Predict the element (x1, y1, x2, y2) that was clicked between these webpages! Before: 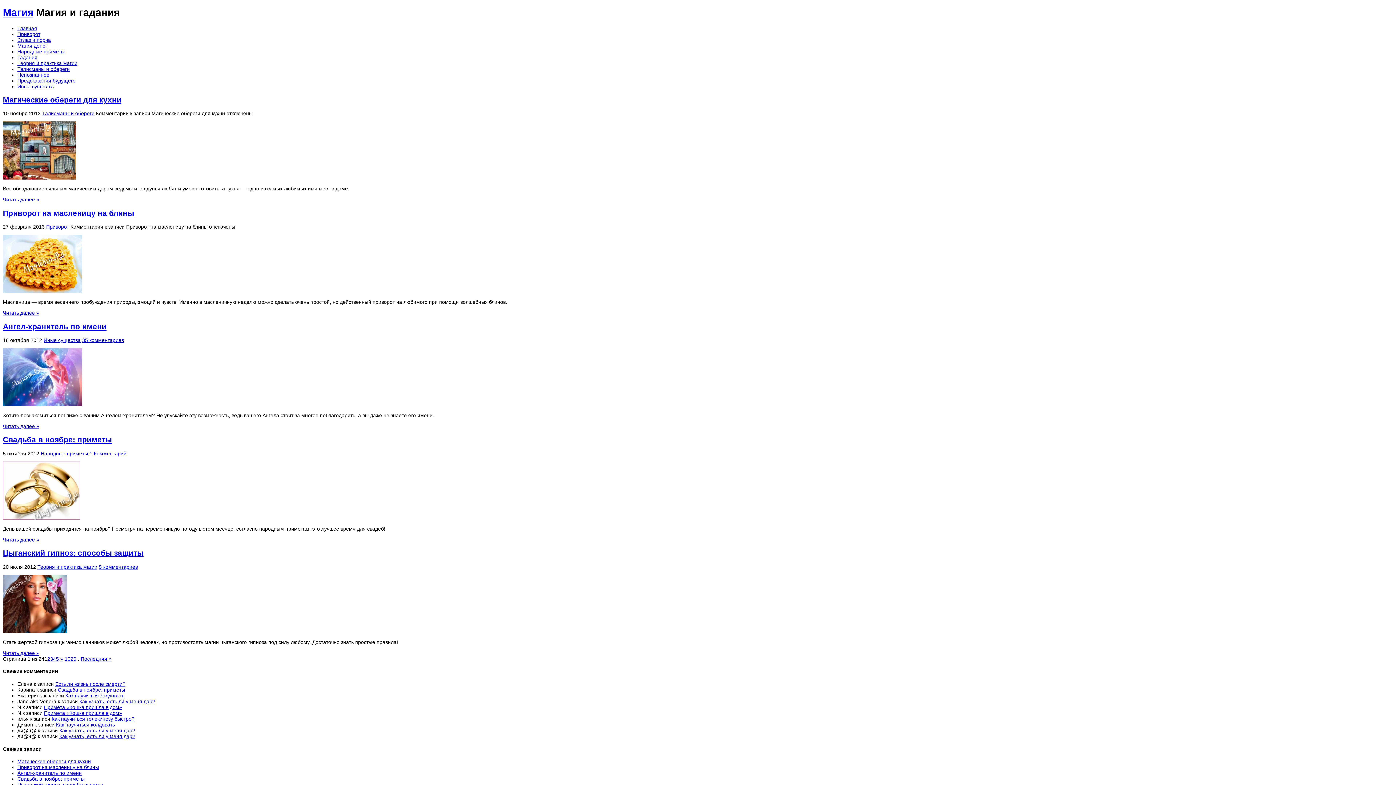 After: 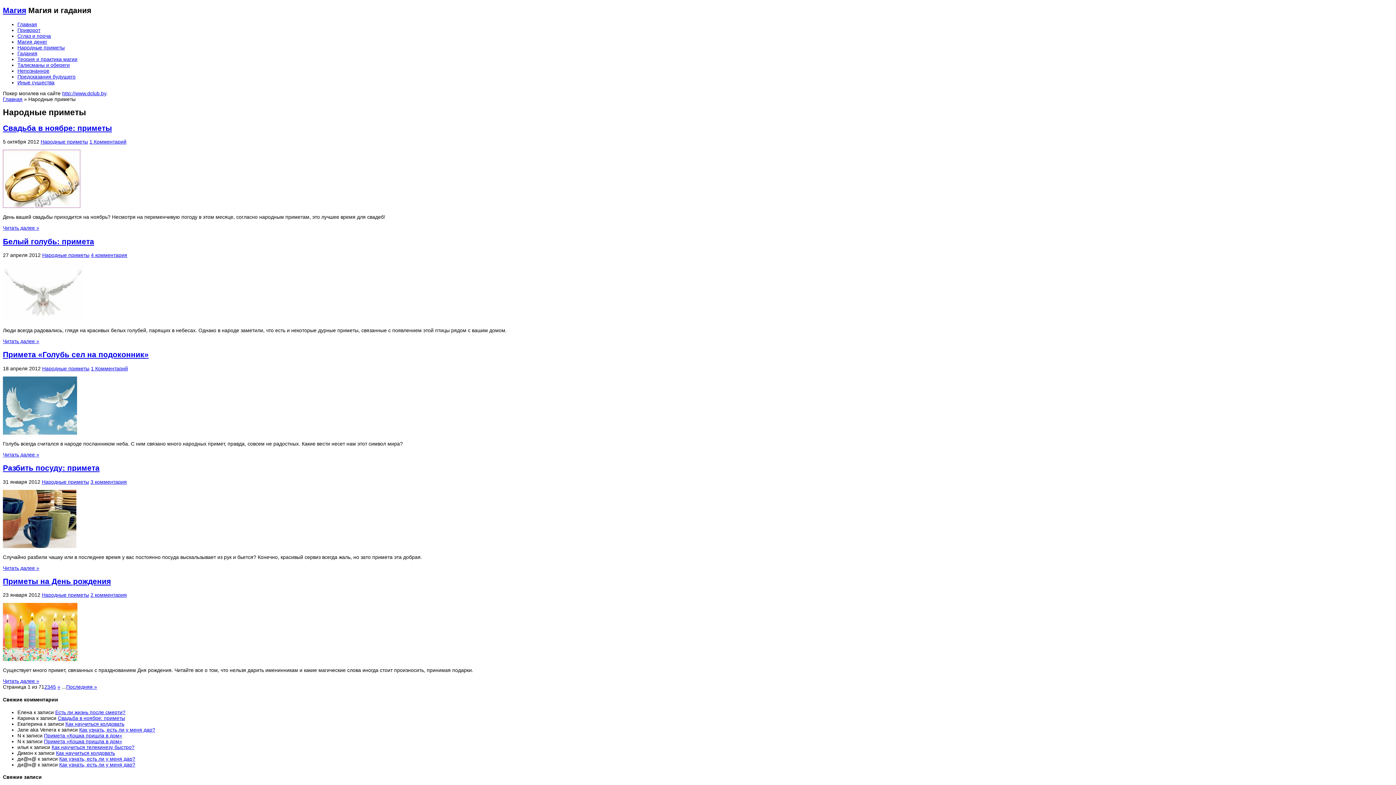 Action: bbox: (40, 450, 88, 456) label: Народные приметы